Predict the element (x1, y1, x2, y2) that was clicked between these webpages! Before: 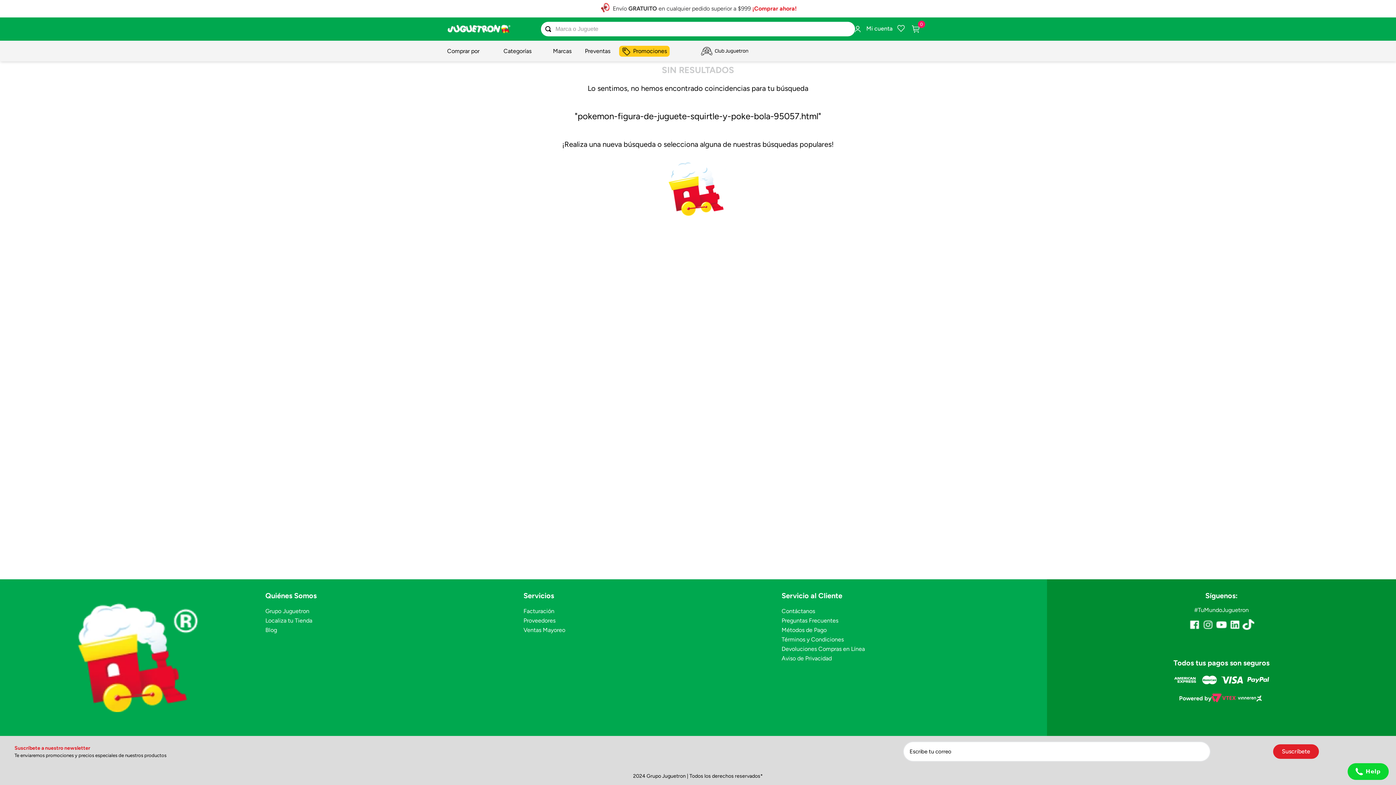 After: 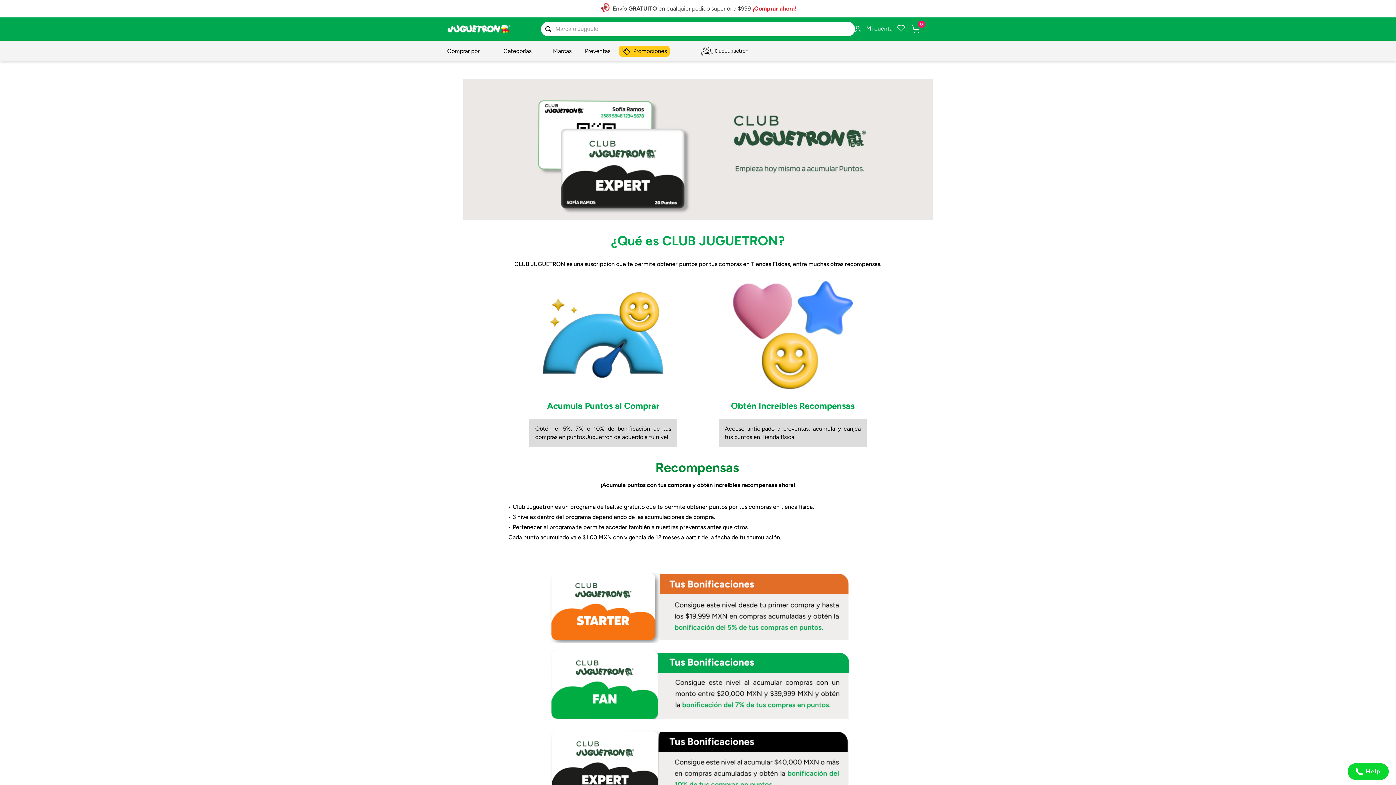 Action: bbox: (698, 46, 766, 55)